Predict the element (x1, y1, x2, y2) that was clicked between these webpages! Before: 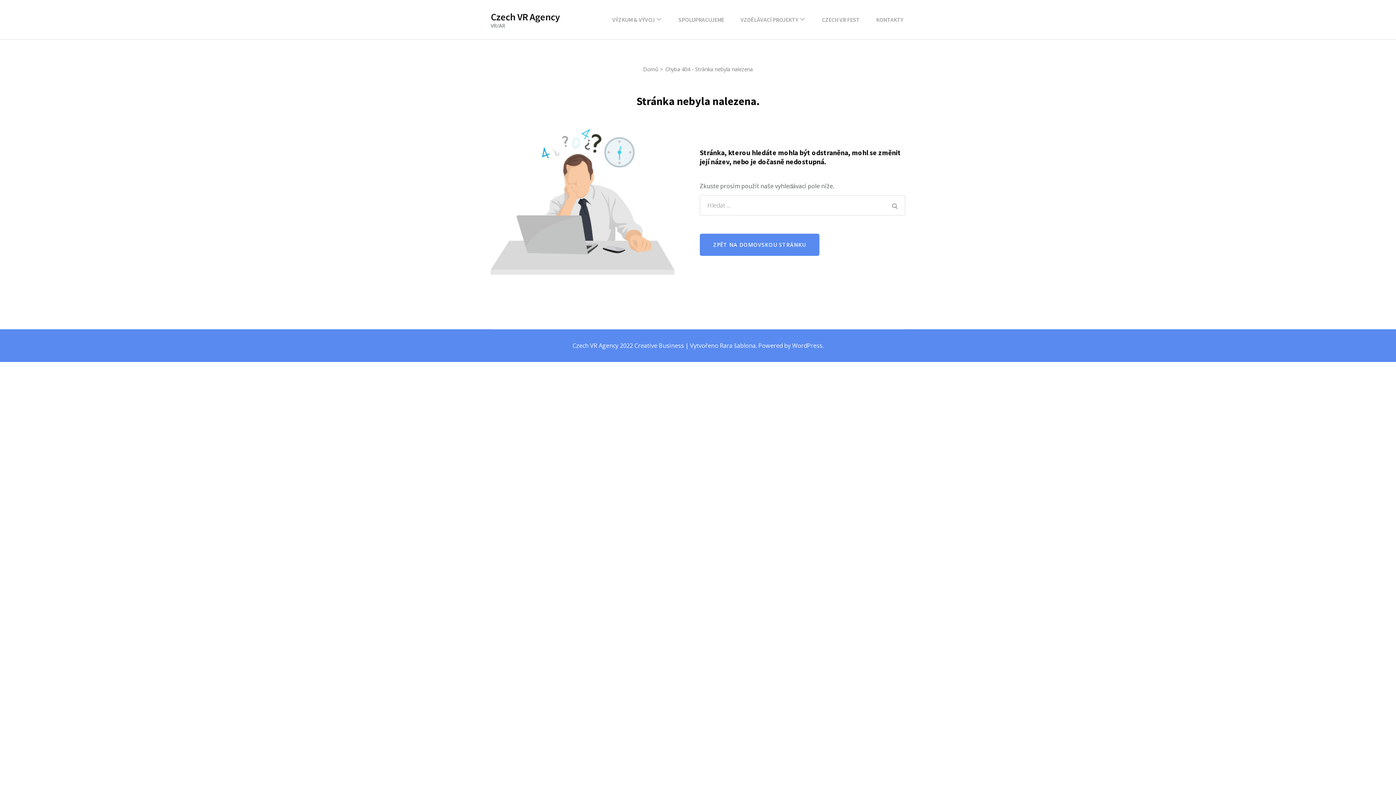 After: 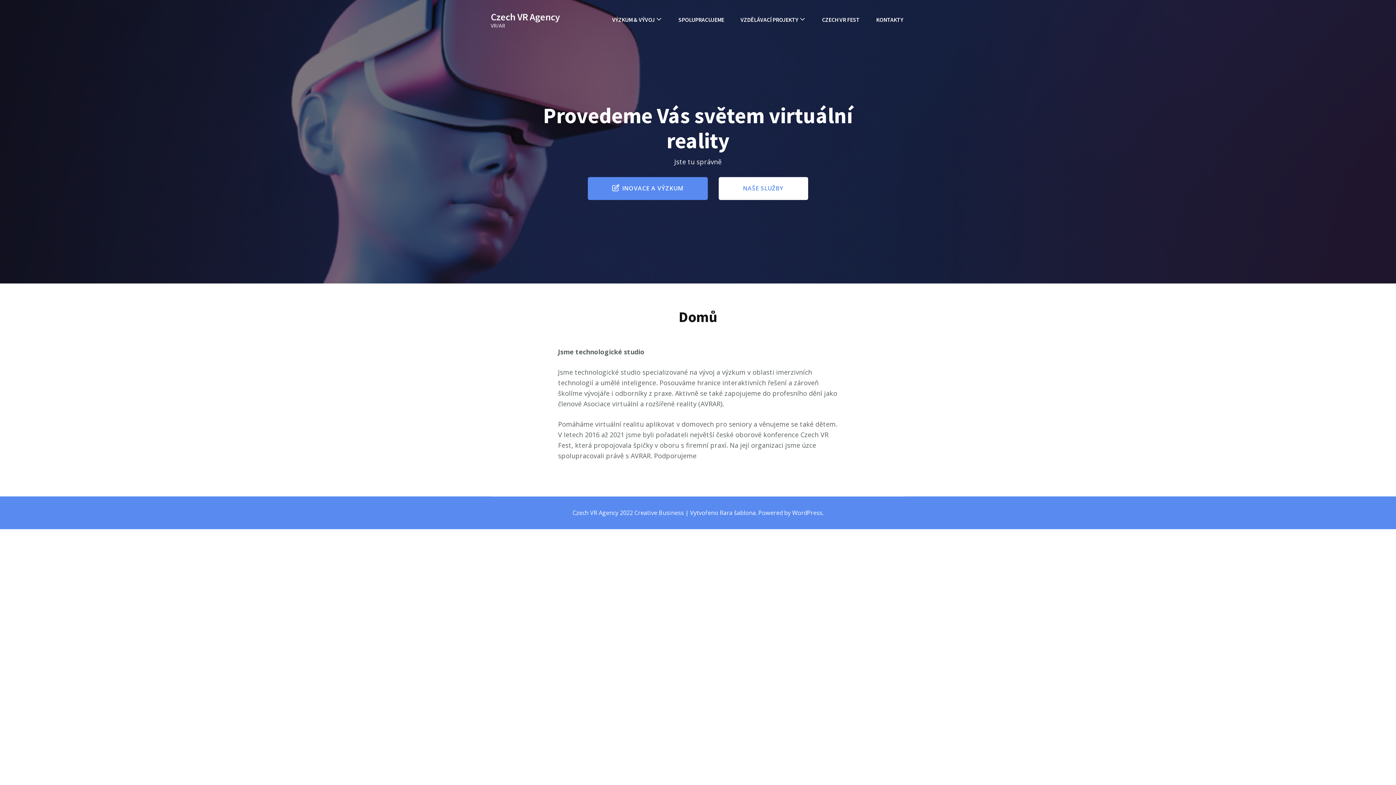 Action: label: Czech VR Agency bbox: (490, 10, 560, 22)